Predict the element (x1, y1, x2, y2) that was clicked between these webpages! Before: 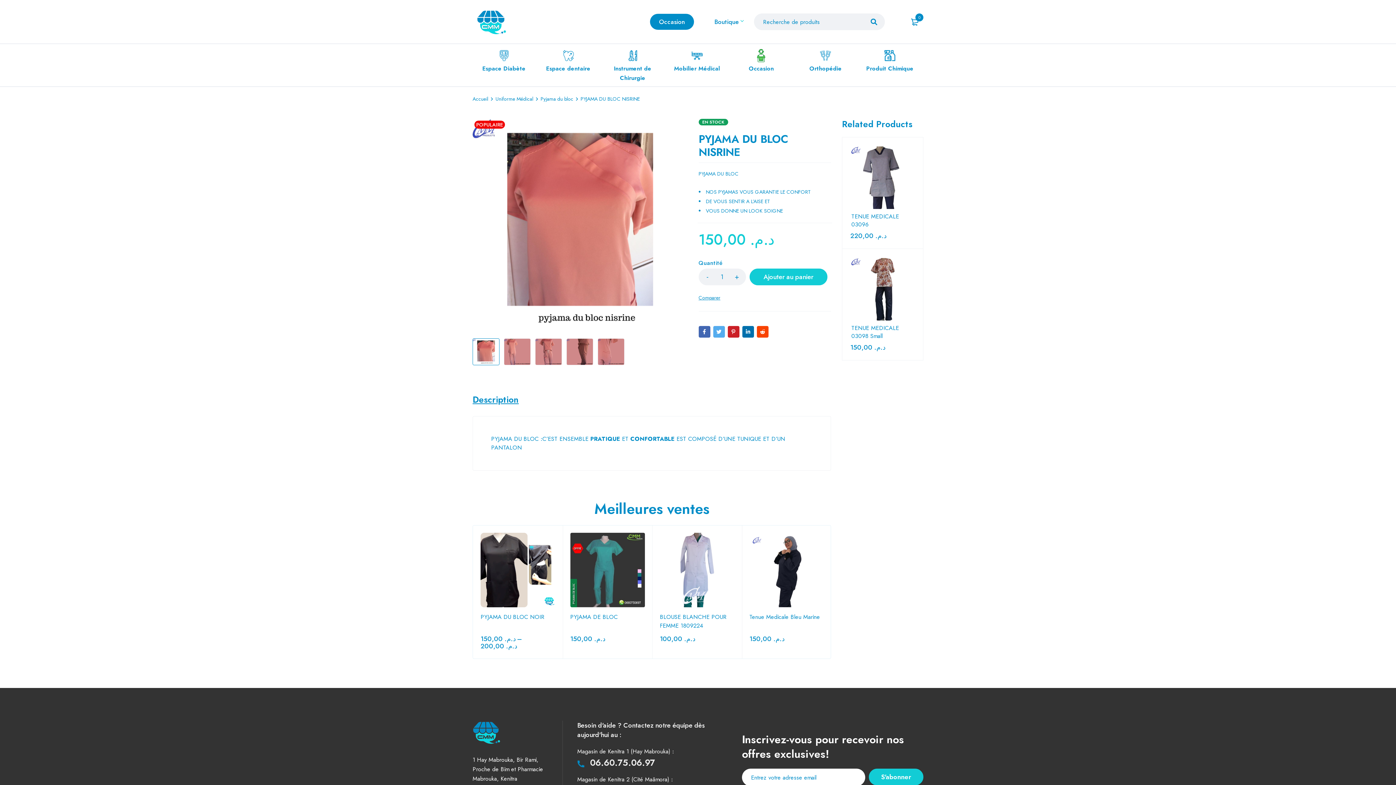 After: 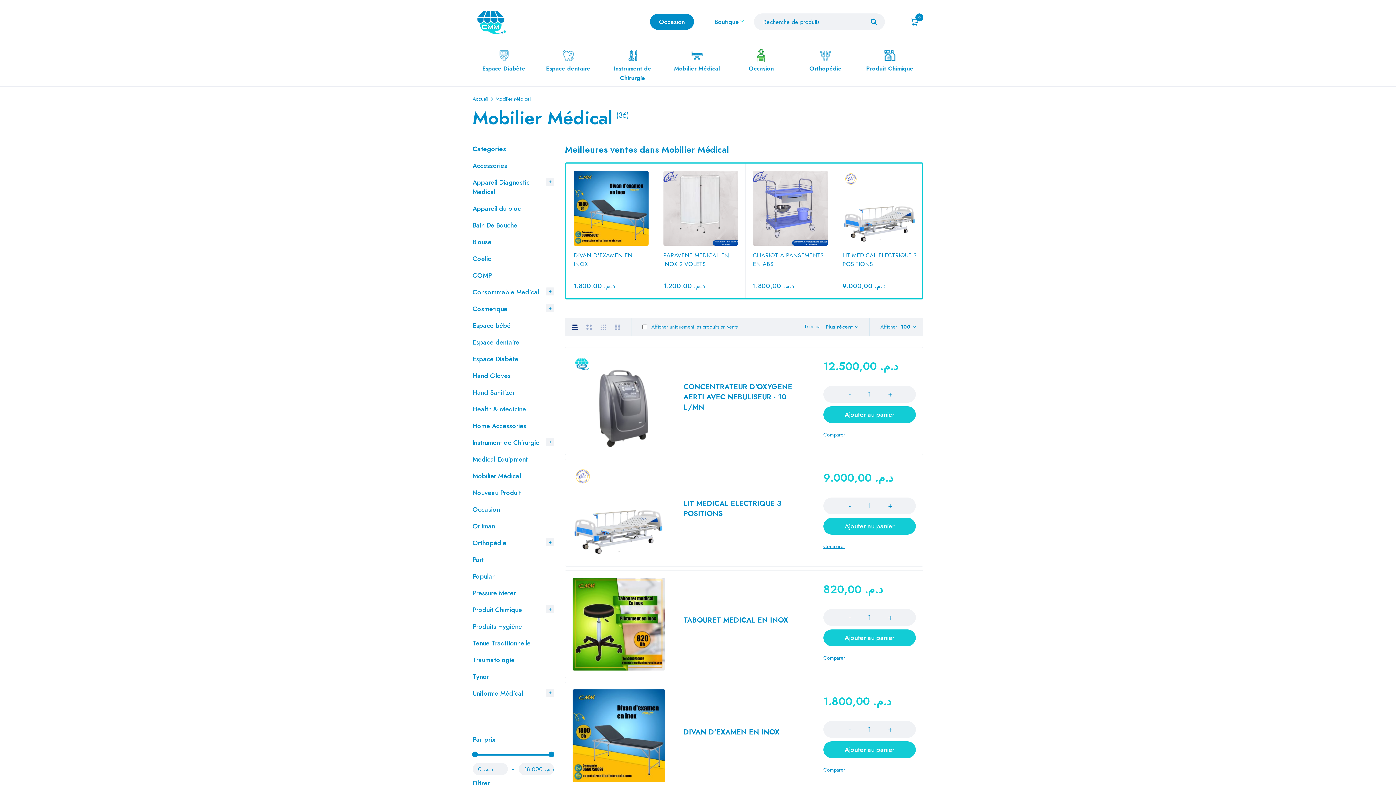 Action: bbox: (803, 64, 848, 72) label: Mobilier Médical